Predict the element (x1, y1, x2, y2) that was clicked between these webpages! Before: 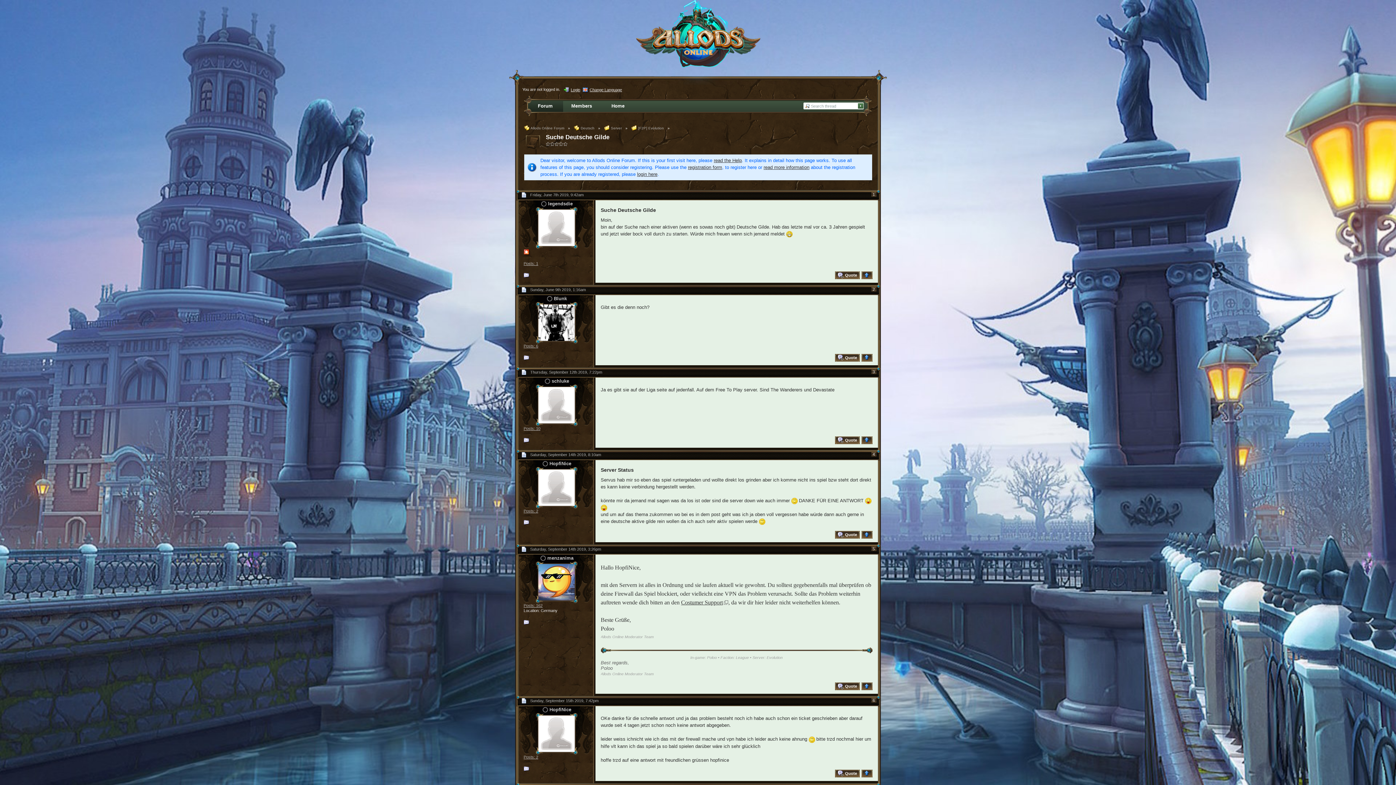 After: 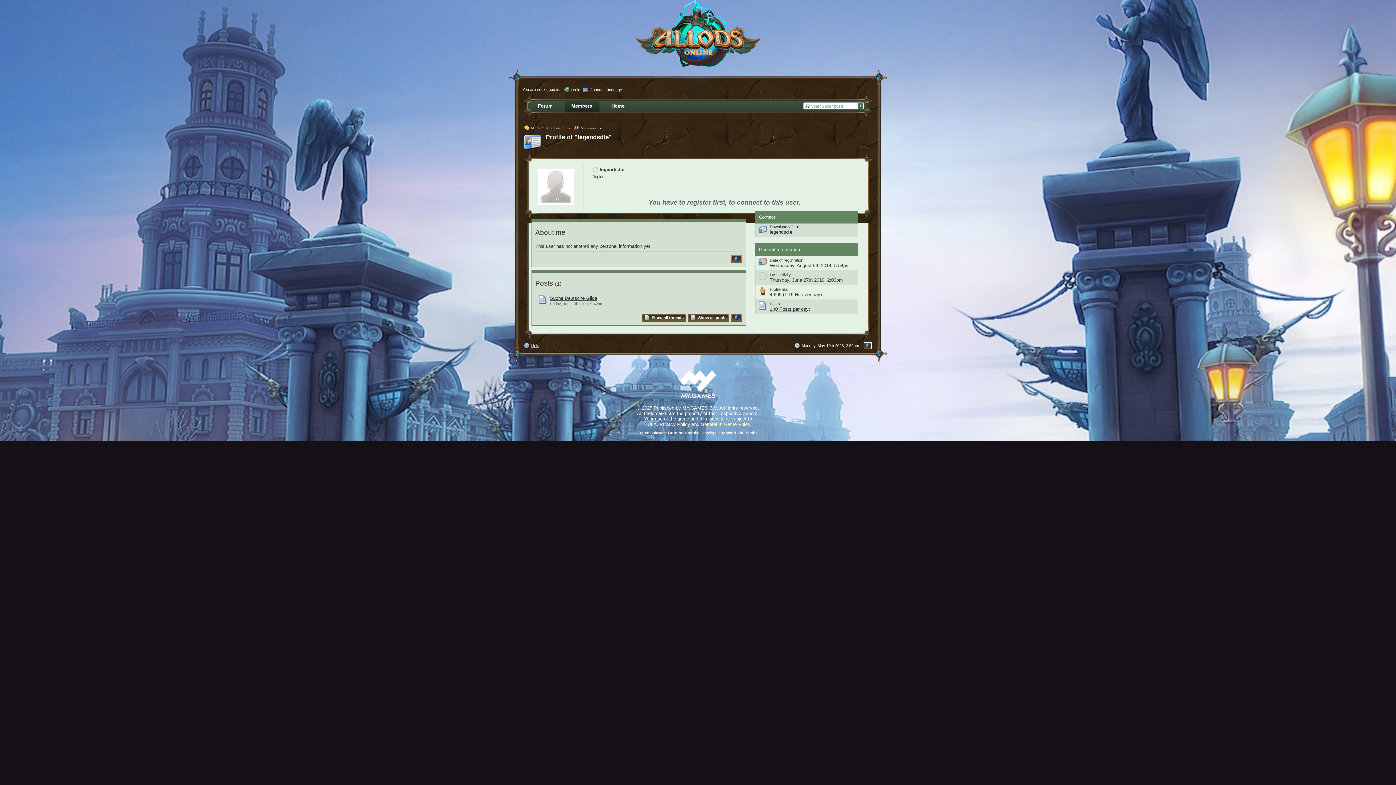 Action: bbox: (538, 224, 574, 230)